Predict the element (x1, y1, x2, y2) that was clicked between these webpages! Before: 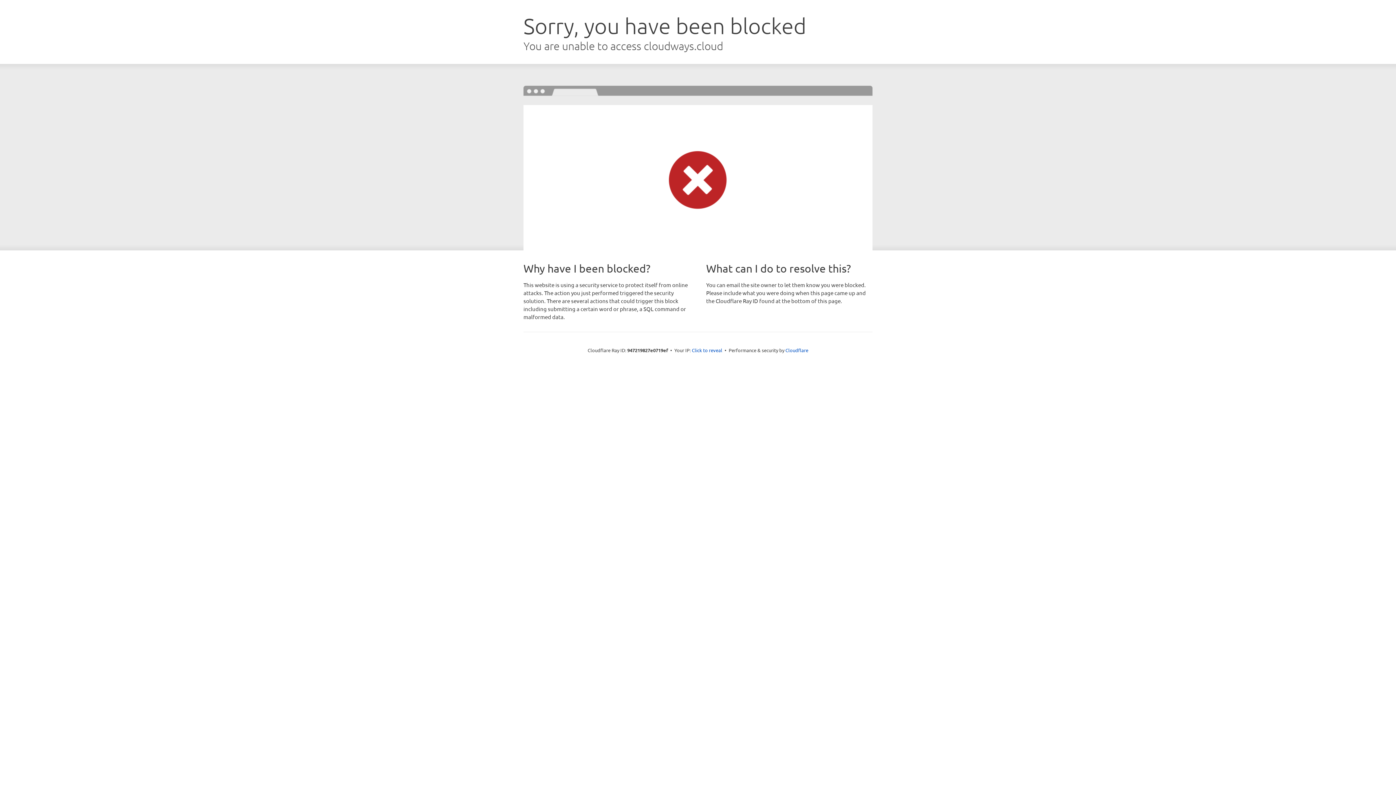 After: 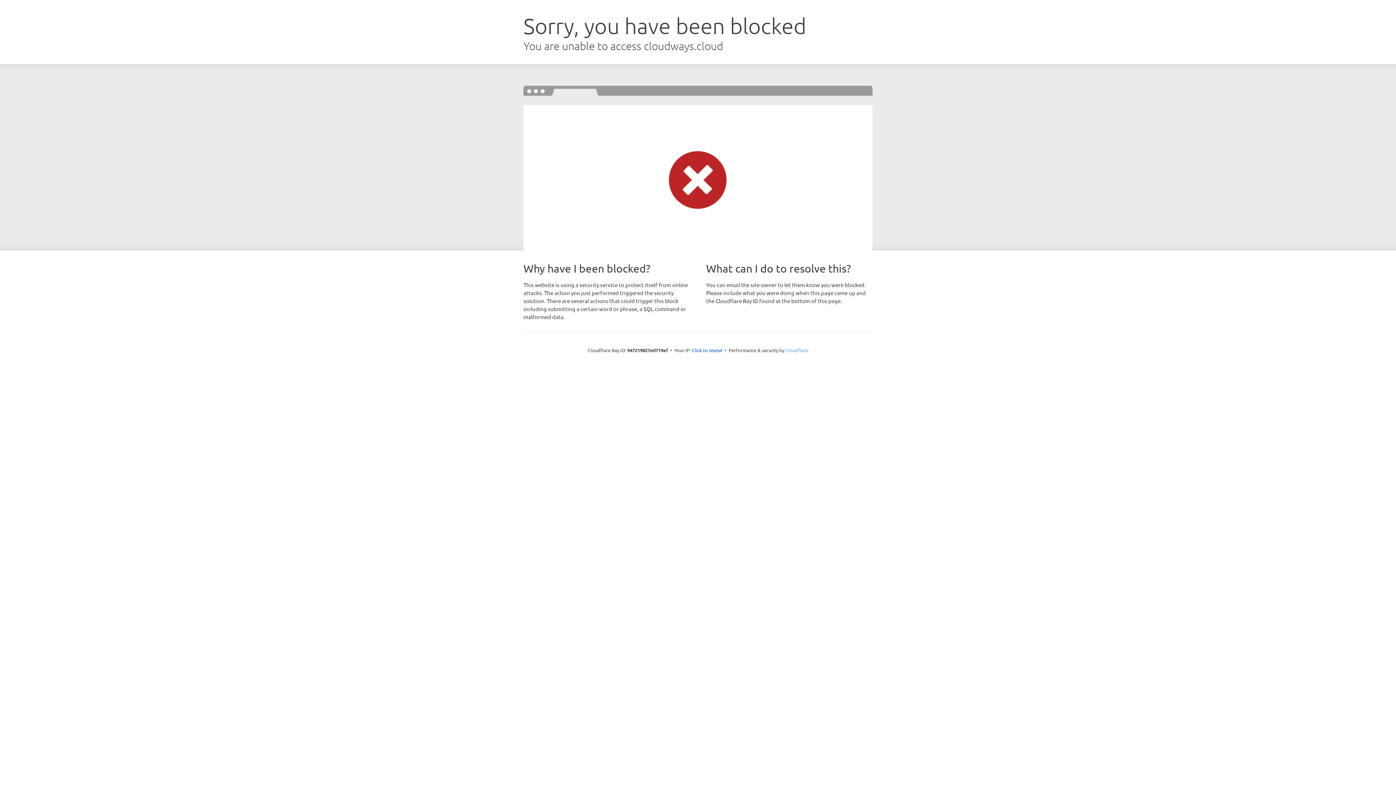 Action: bbox: (785, 347, 808, 353) label: Cloudflare